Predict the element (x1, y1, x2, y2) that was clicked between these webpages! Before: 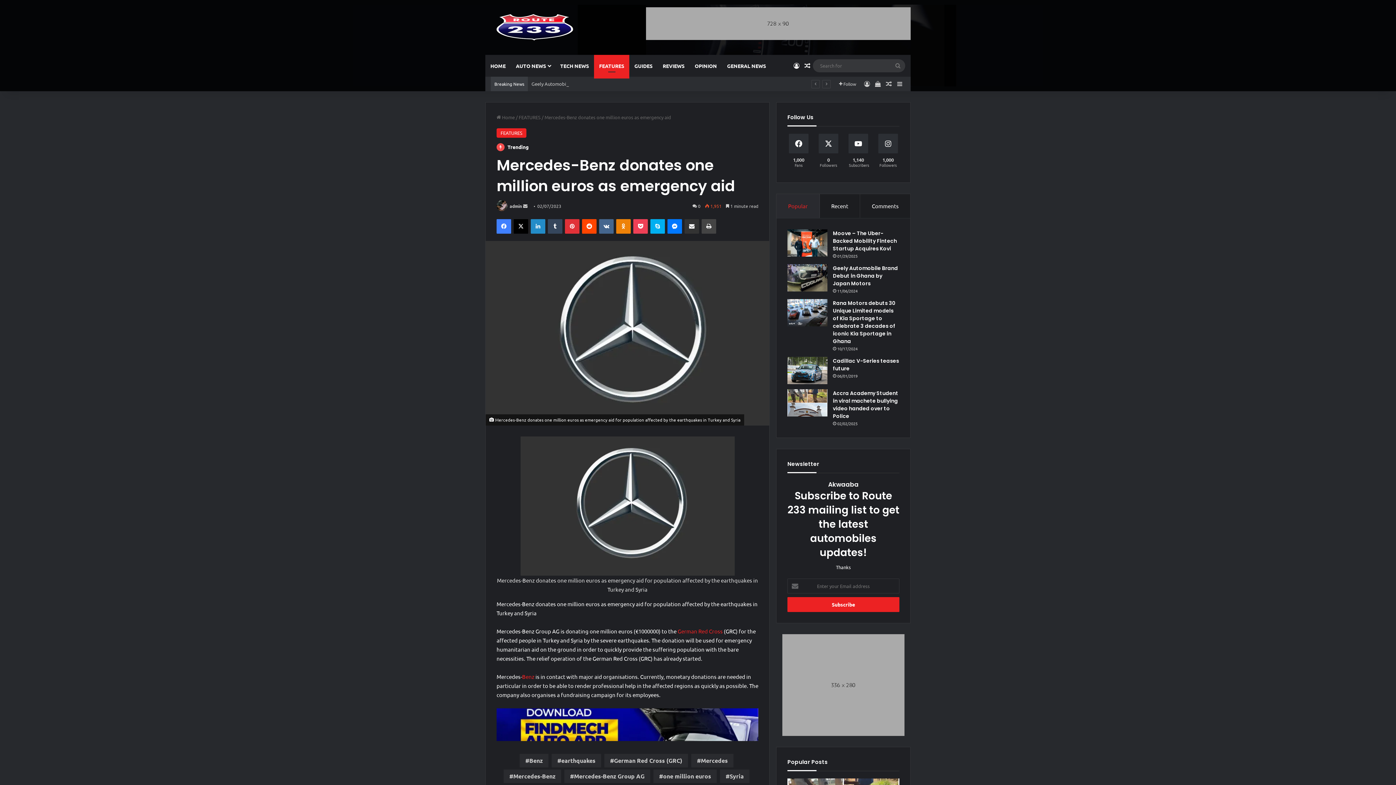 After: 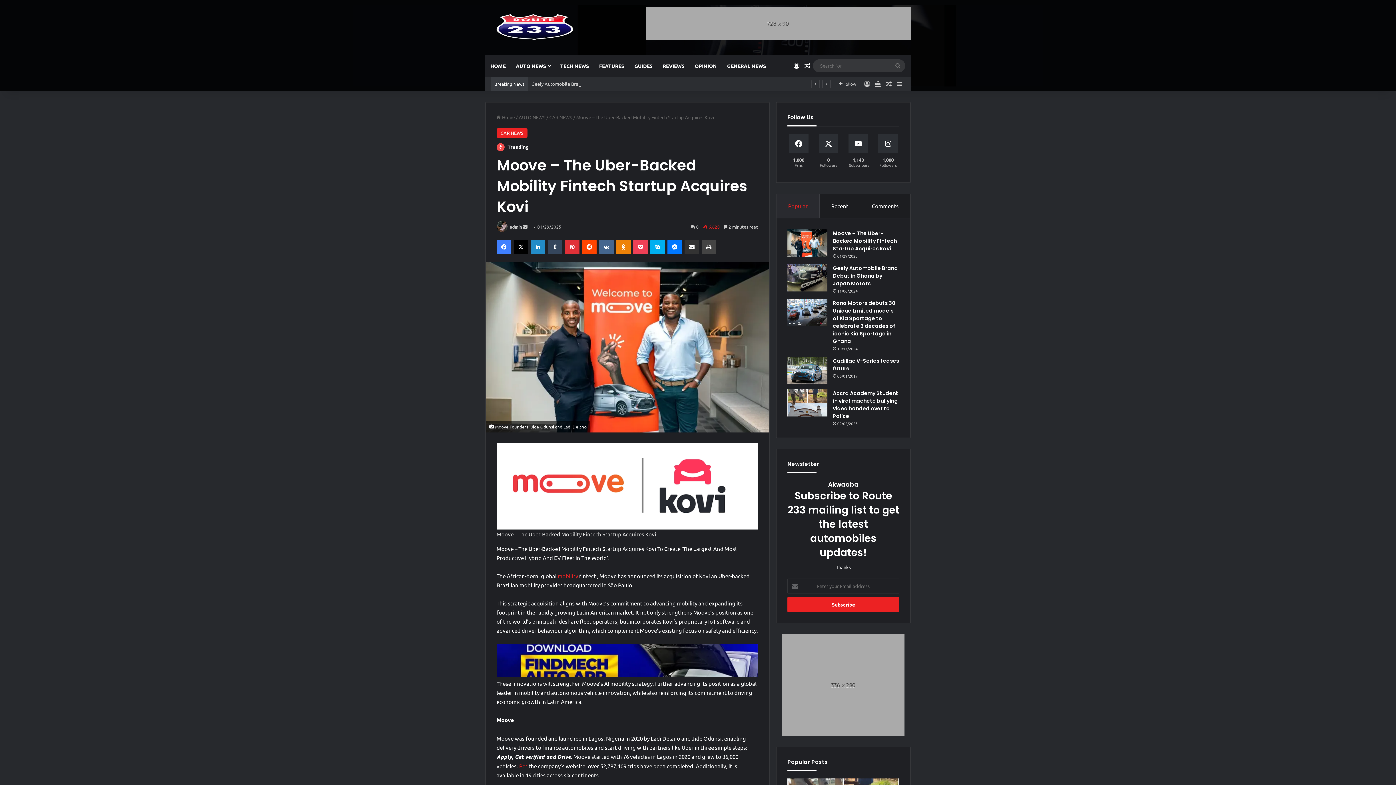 Action: label: Moove – The Uber-Backed Mobility Fintech Startup Acquires Kovi bbox: (833, 229, 897, 252)